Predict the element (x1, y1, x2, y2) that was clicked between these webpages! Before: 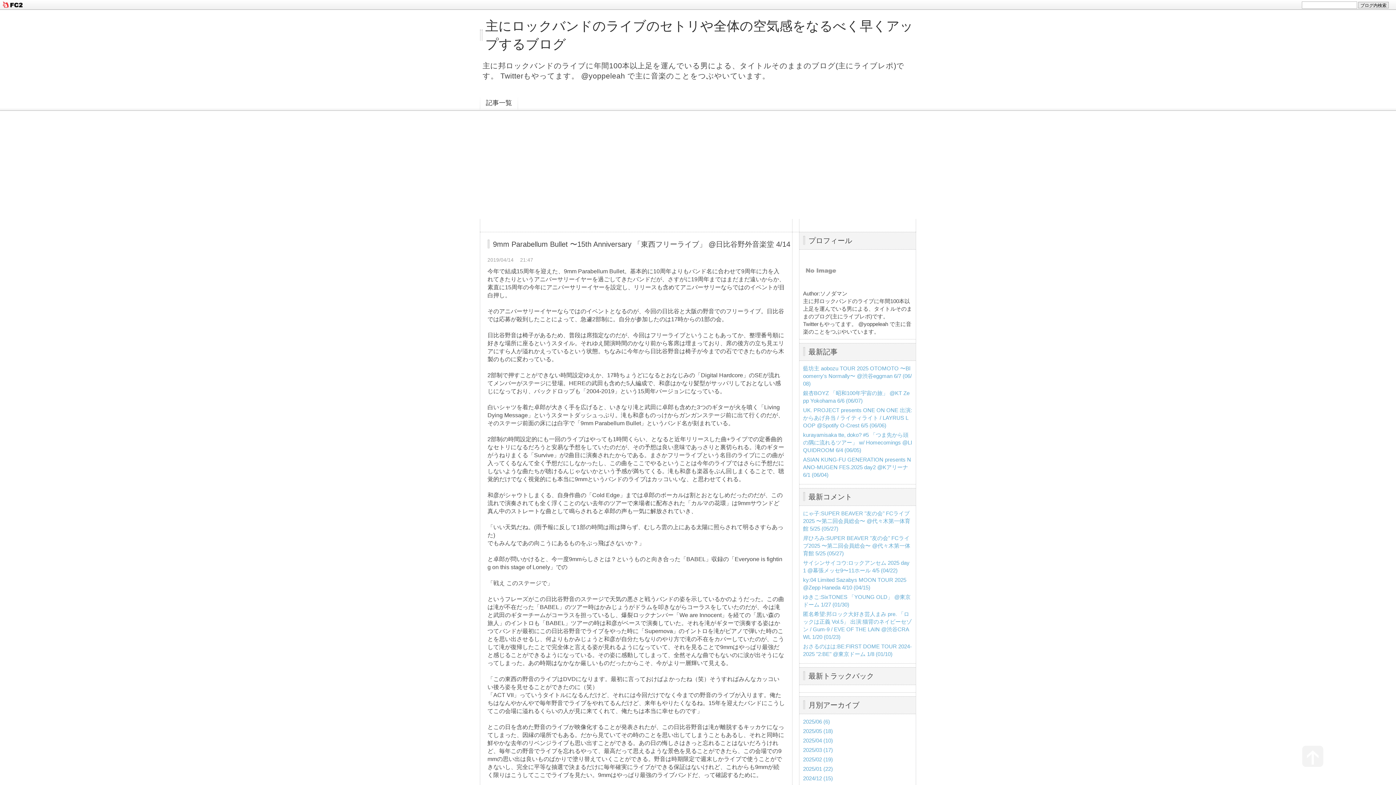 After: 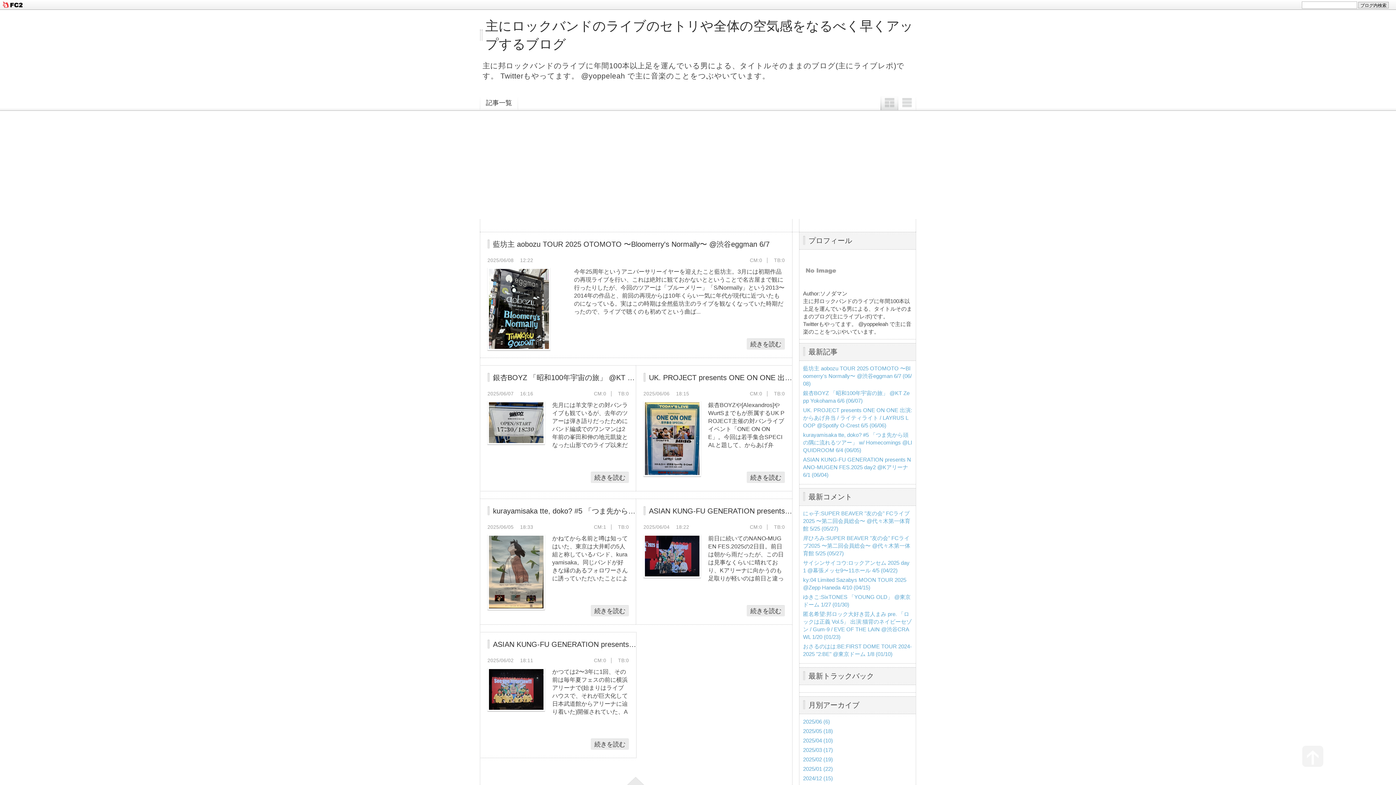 Action: bbox: (803, 718, 830, 725) label: 2025/06 (6)